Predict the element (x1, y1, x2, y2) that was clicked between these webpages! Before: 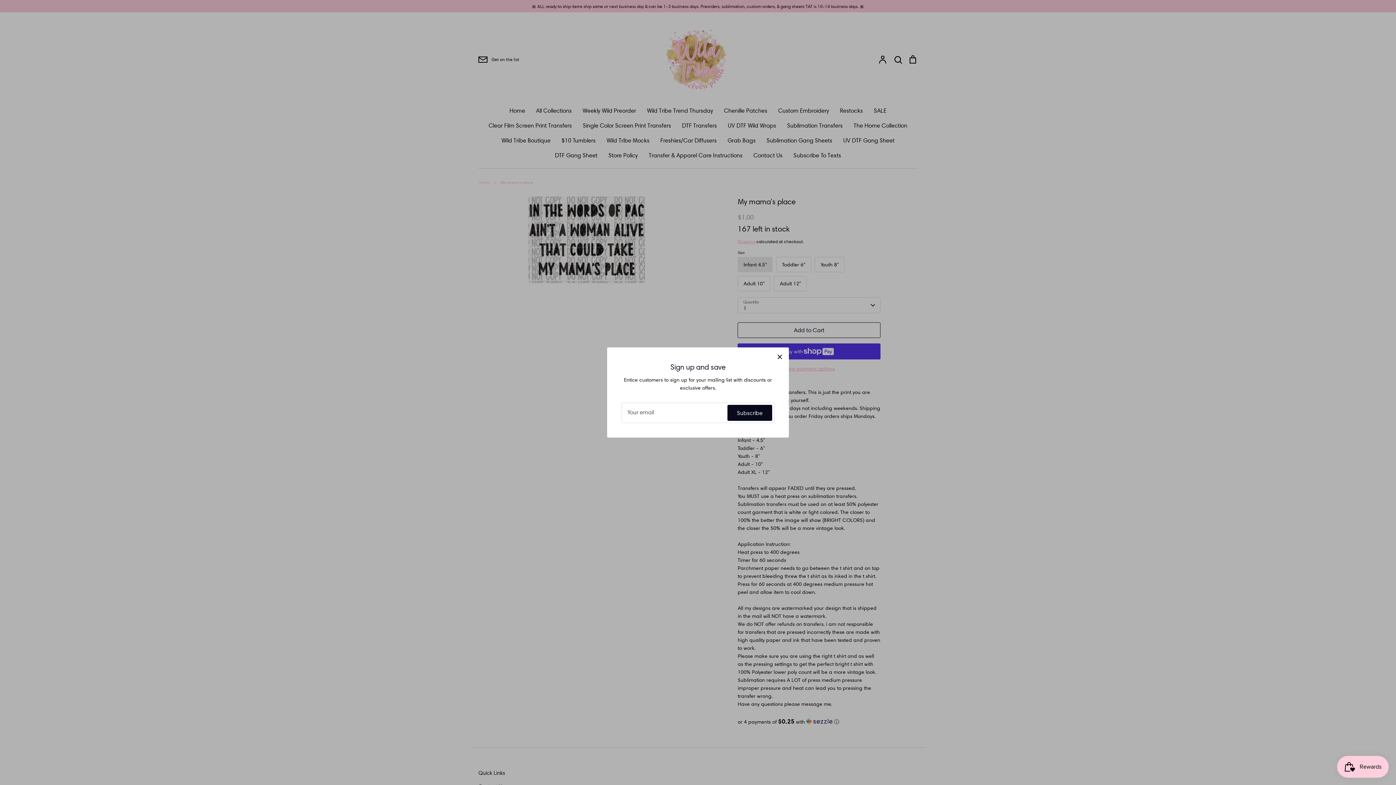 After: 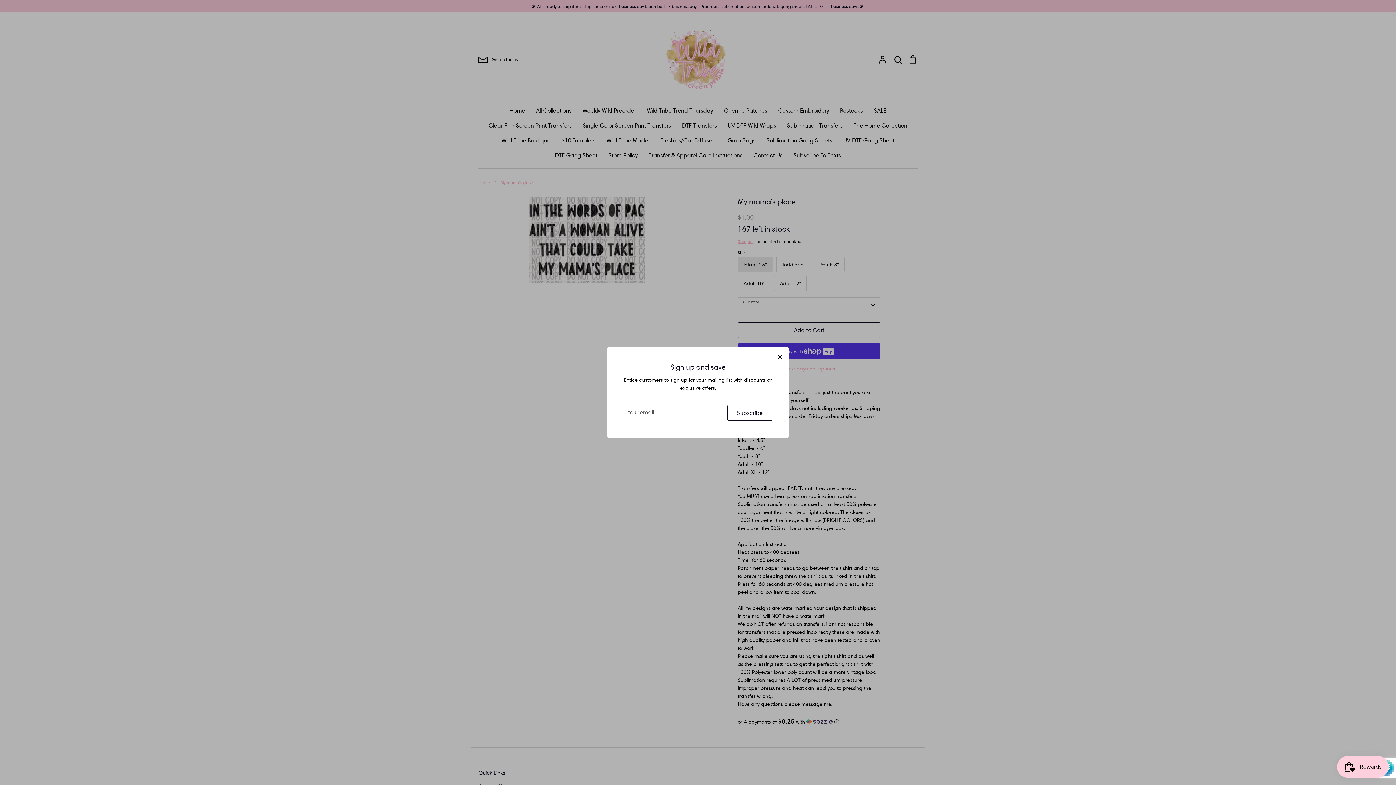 Action: bbox: (727, 405, 772, 421) label: Subscribe